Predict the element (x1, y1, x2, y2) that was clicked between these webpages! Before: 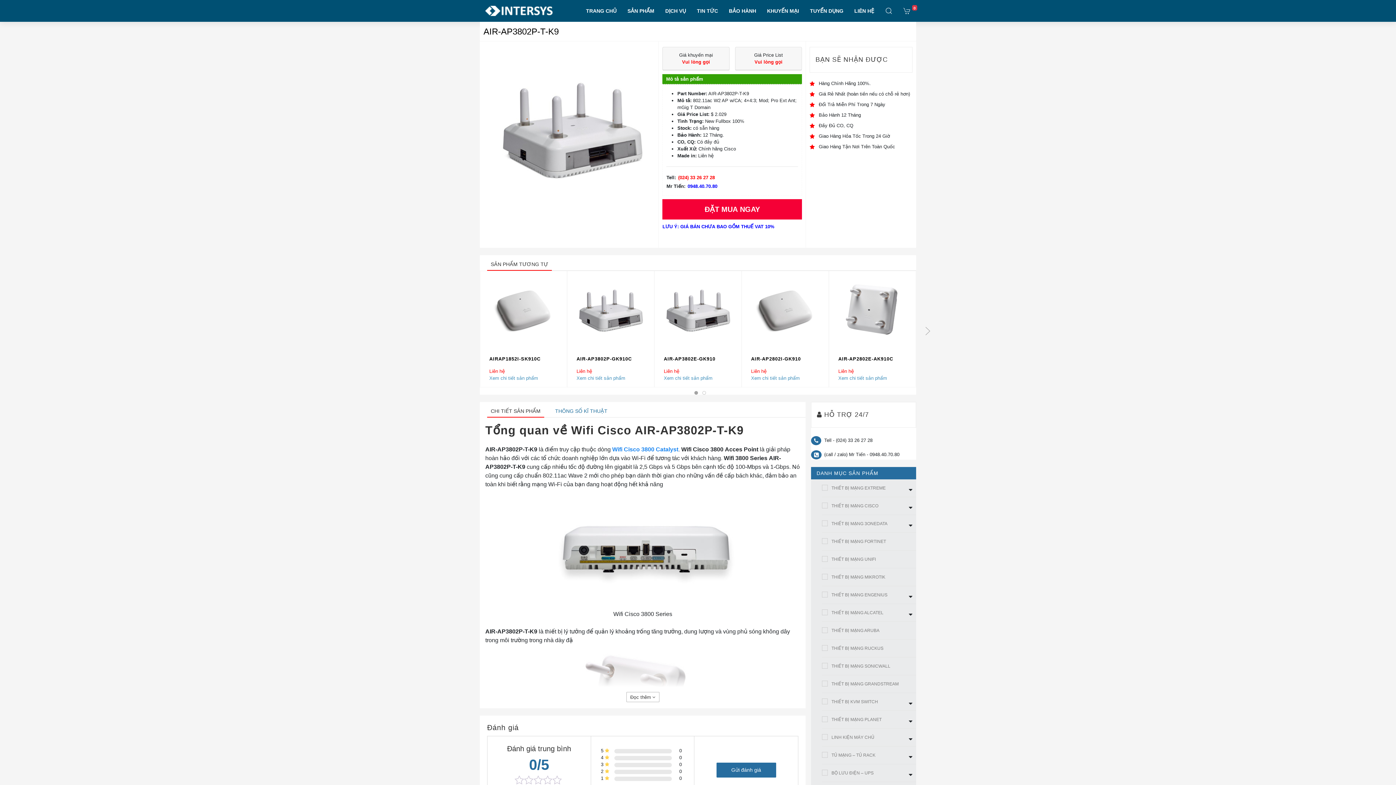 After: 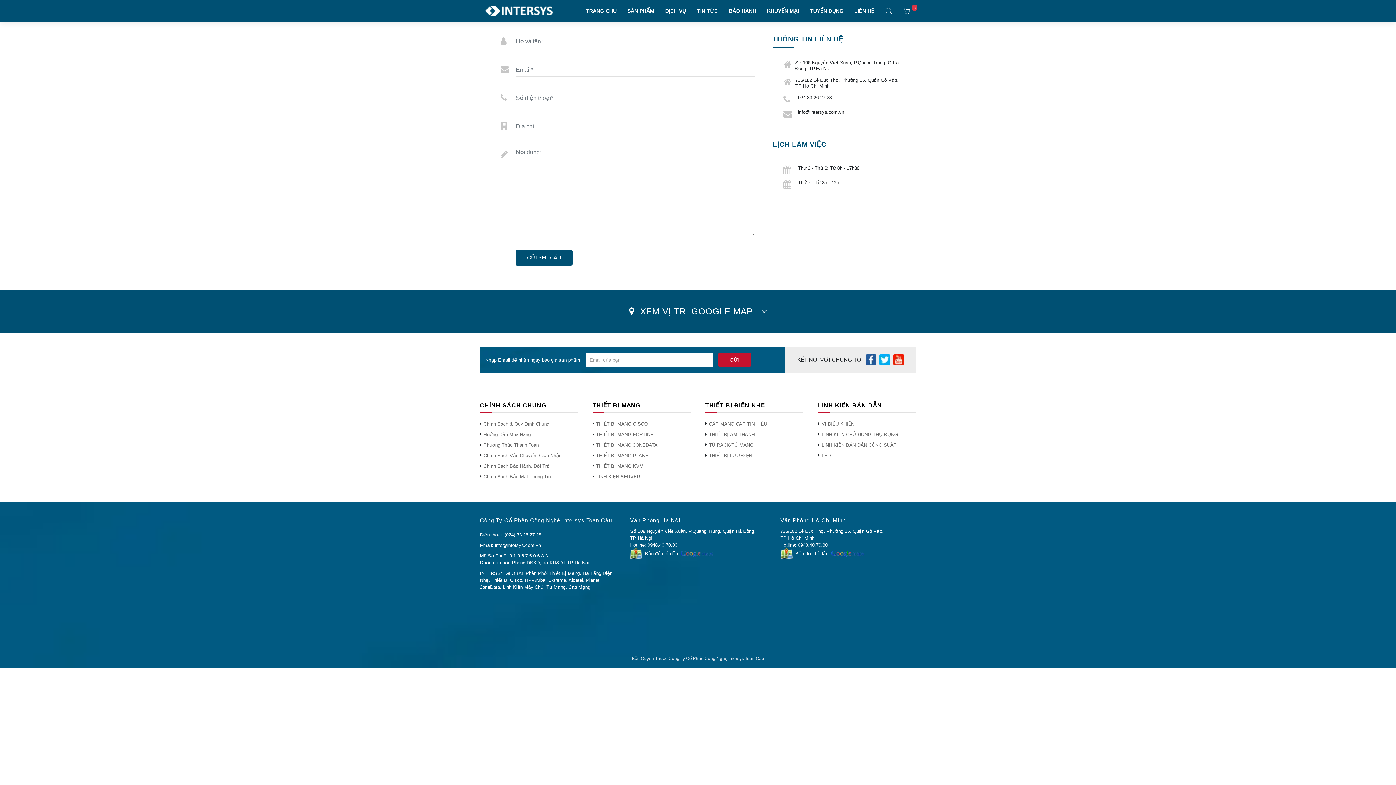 Action: bbox: (849, 0, 880, 21) label: LIÊN HỆ